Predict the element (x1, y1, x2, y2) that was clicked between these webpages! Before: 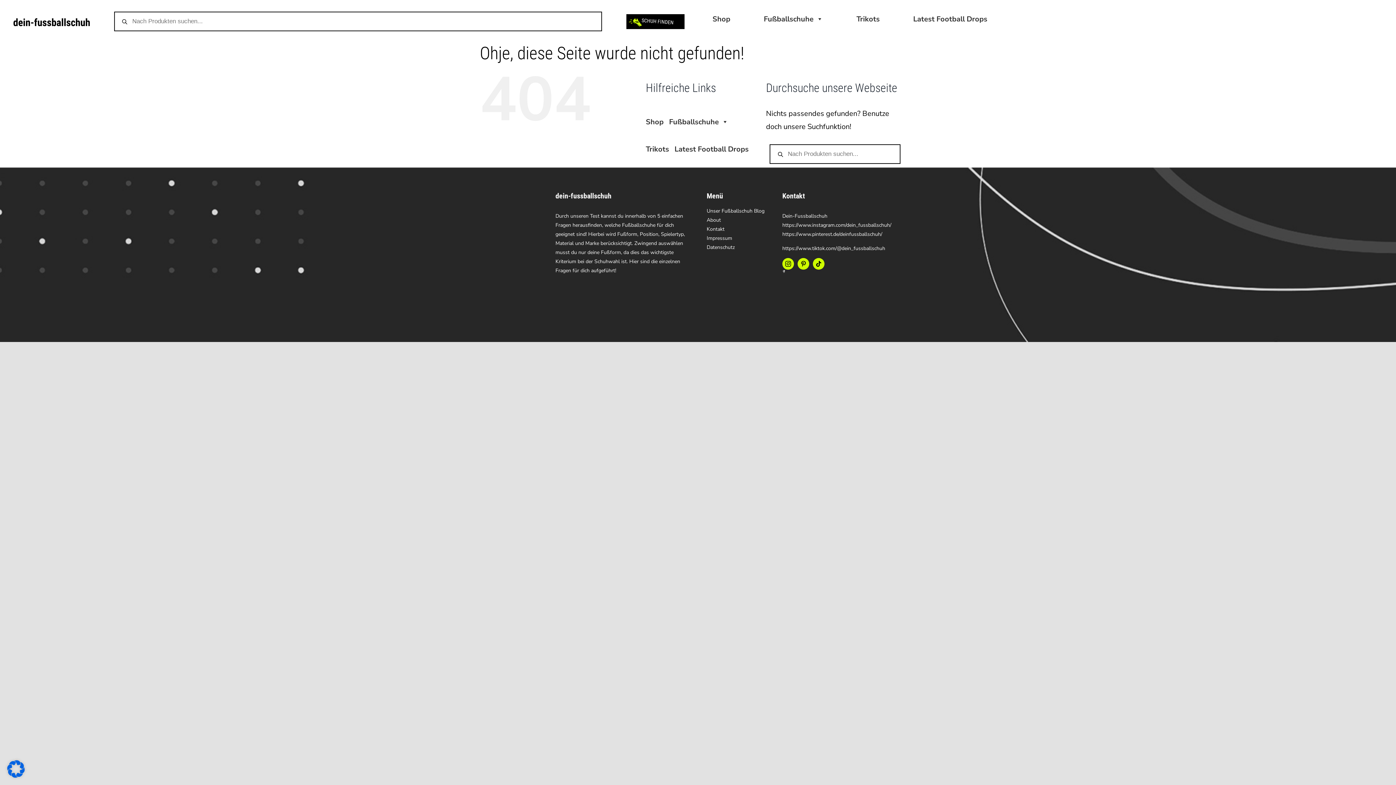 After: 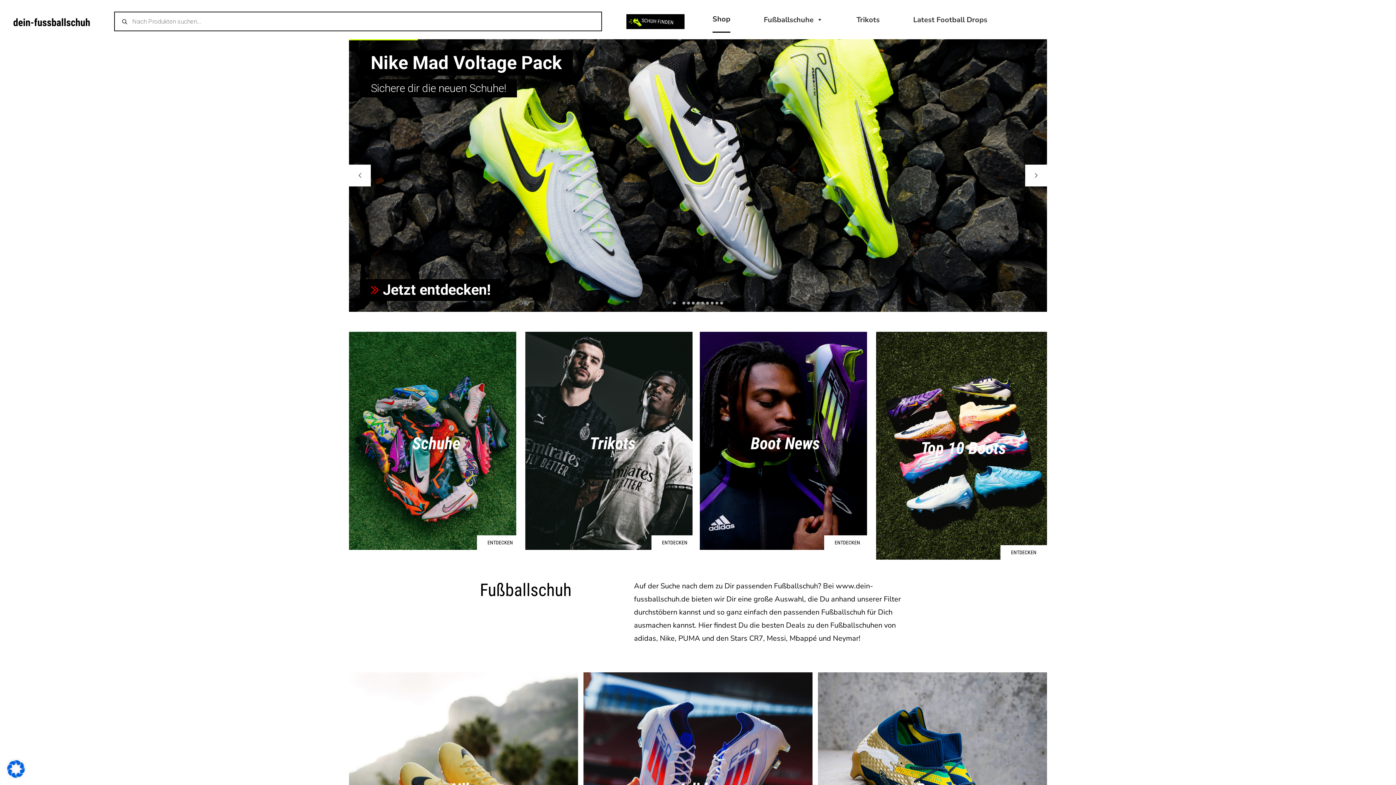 Action: label: Shop bbox: (646, 107, 663, 134)